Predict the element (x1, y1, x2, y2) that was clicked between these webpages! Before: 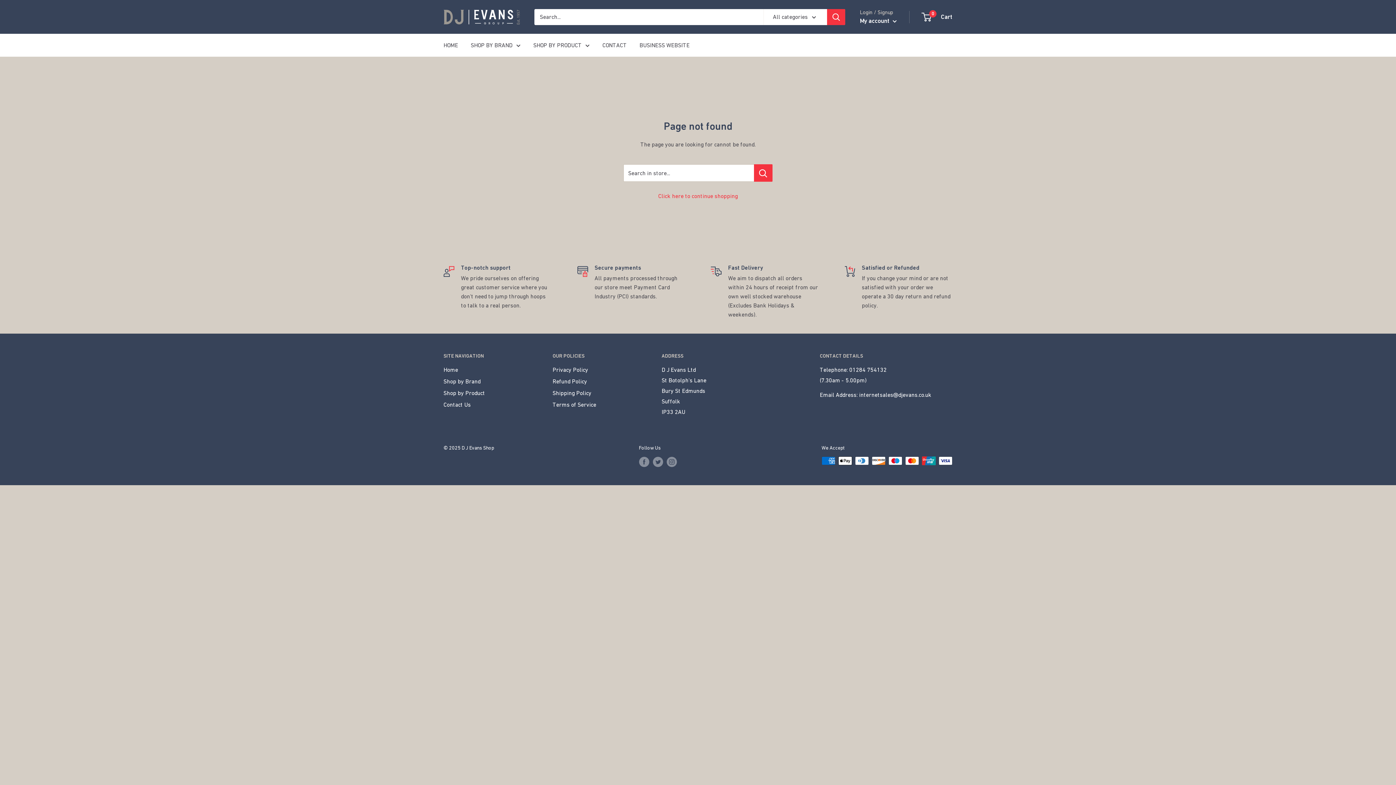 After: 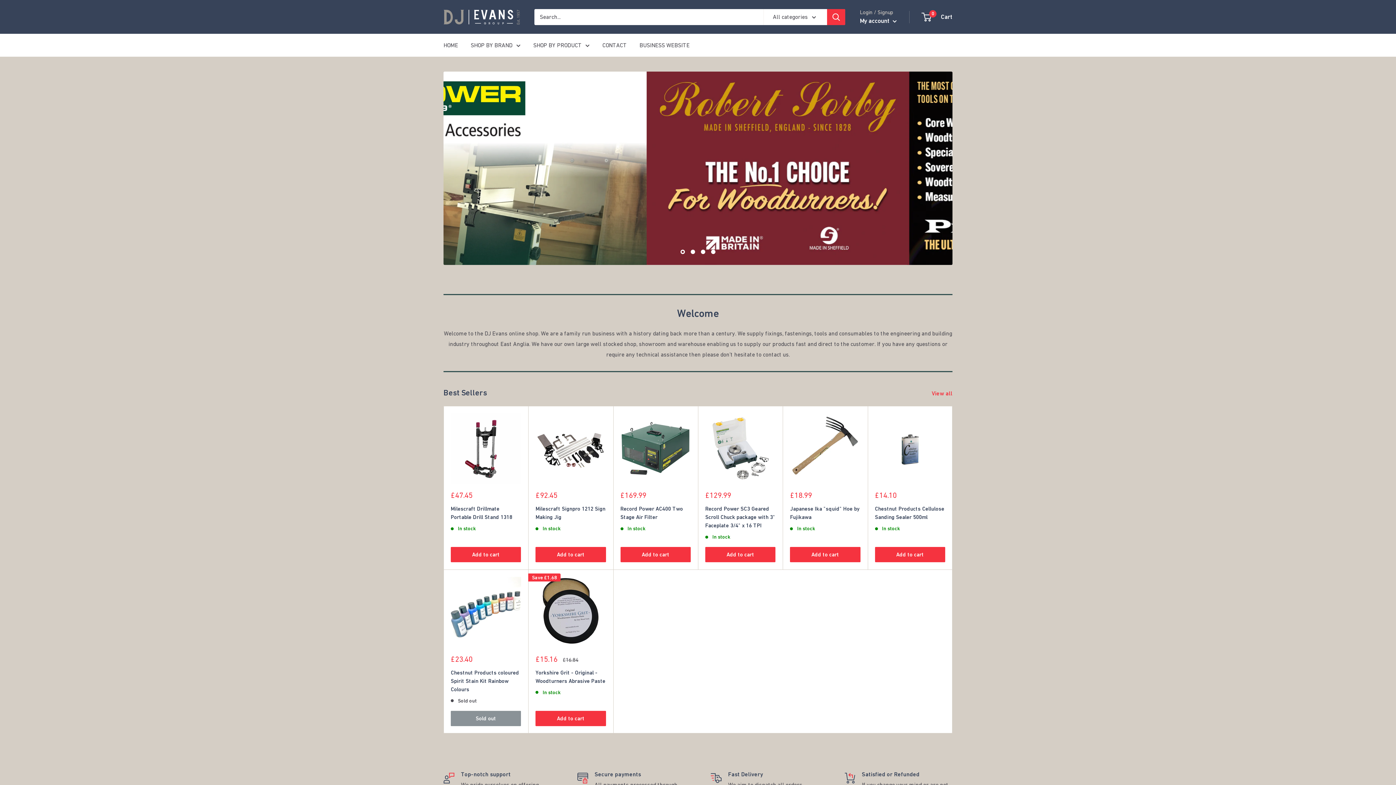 Action: bbox: (443, 40, 458, 50) label: HOME